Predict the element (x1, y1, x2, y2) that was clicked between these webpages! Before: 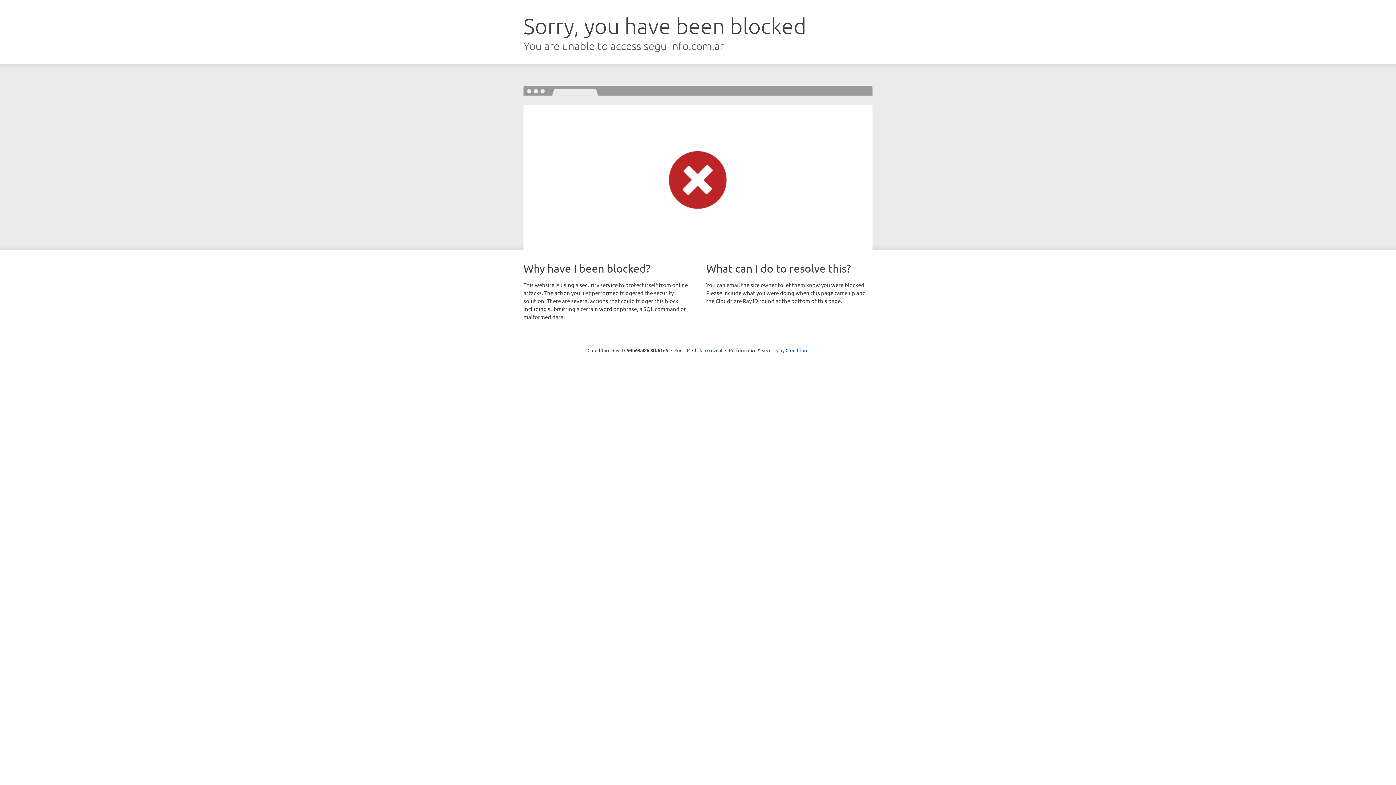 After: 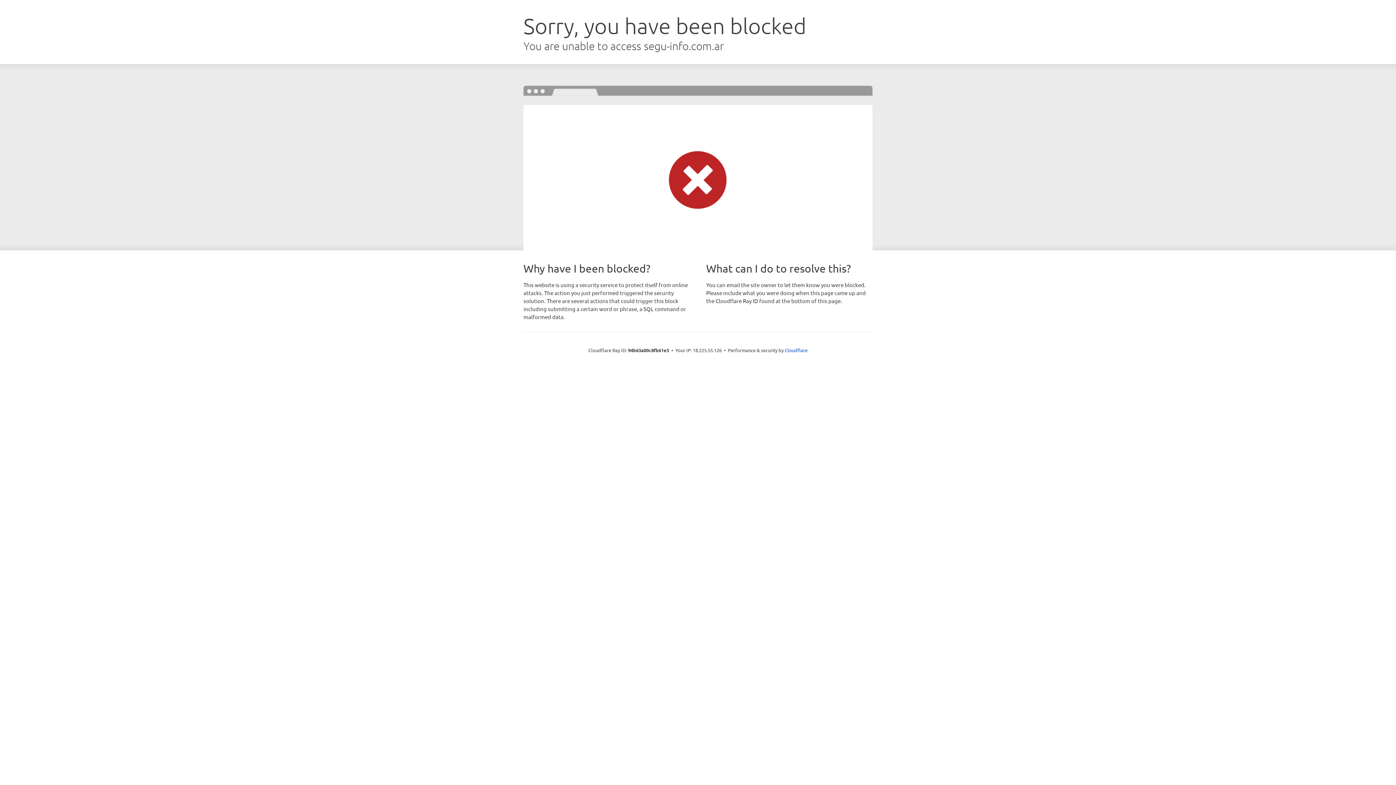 Action: bbox: (692, 346, 722, 353) label: Click to reveal